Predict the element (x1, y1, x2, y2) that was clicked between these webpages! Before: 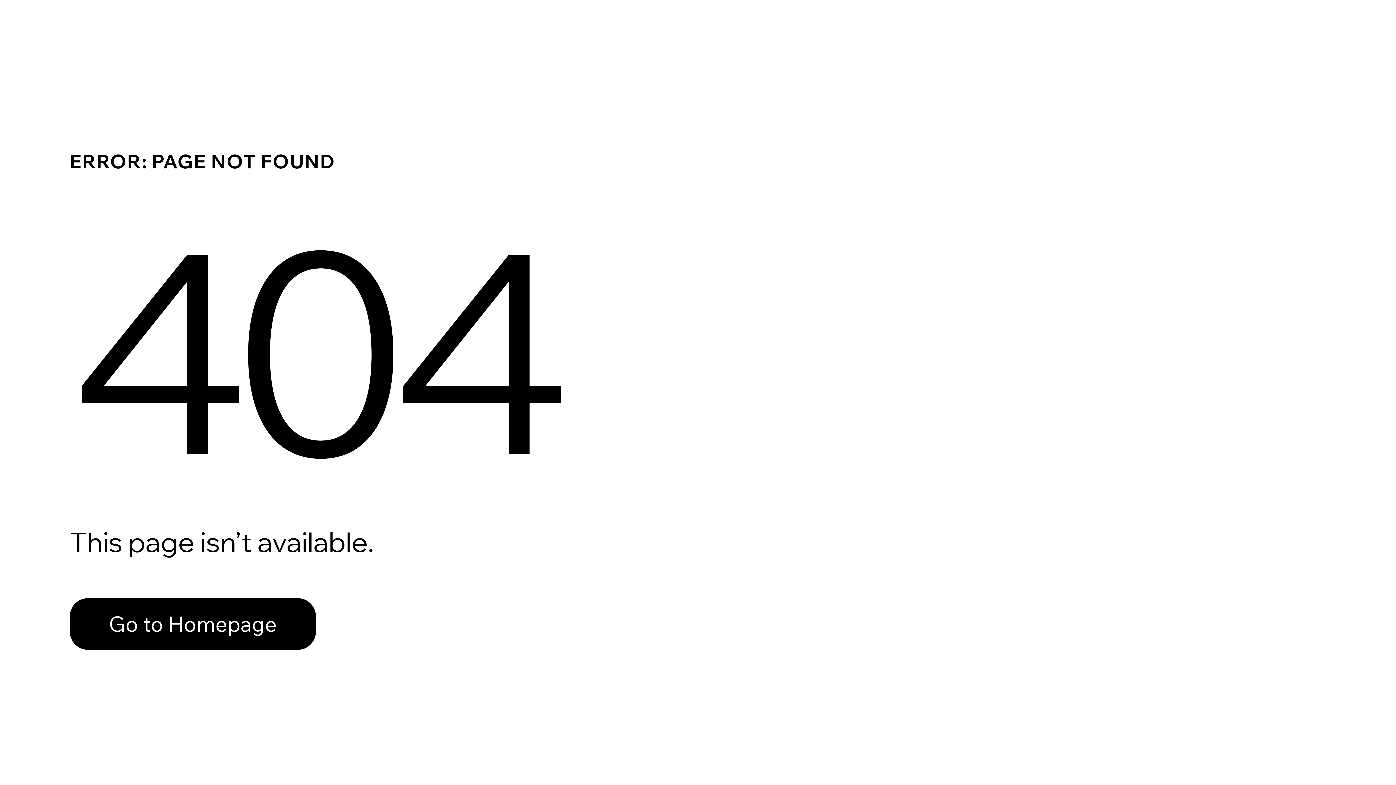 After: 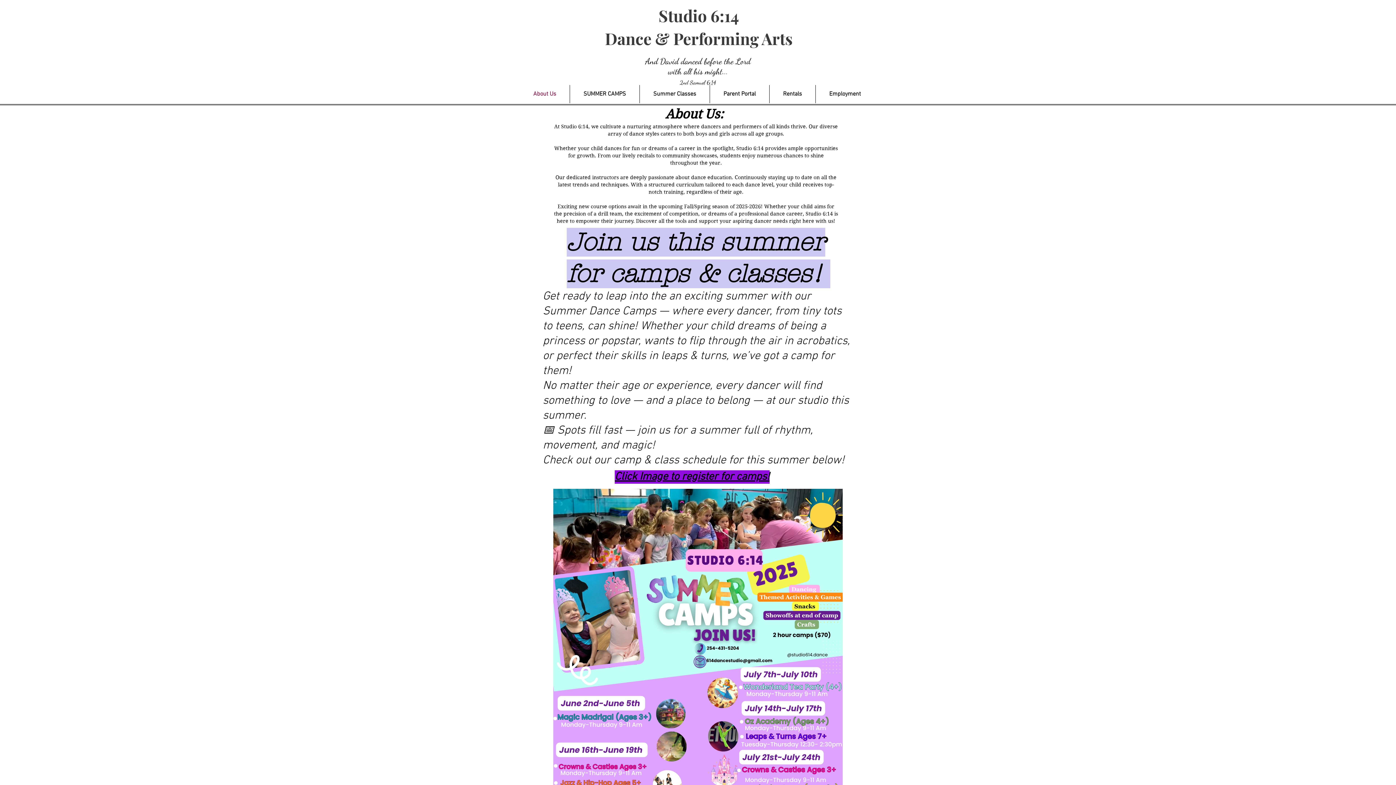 Action: label: Go to Homepage bbox: (69, 598, 316, 650)